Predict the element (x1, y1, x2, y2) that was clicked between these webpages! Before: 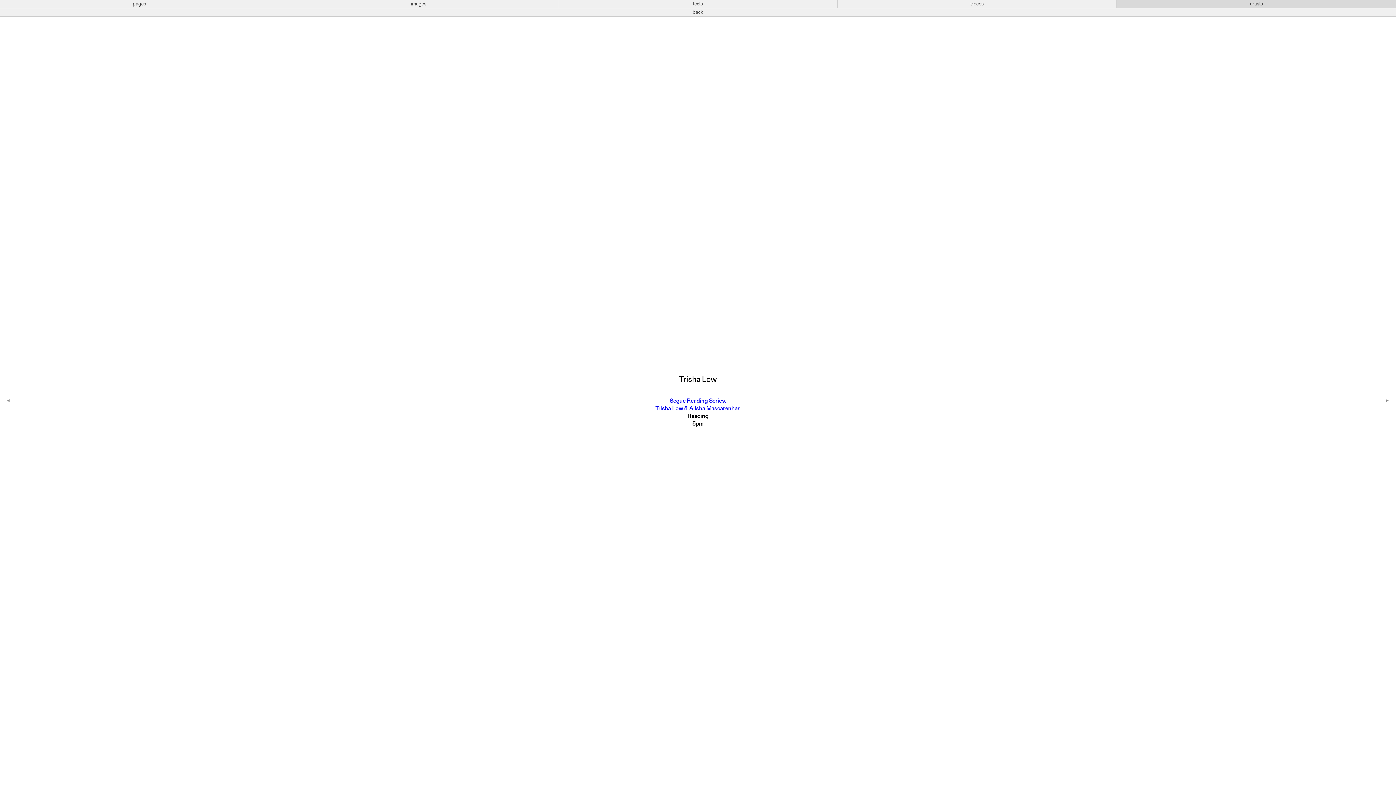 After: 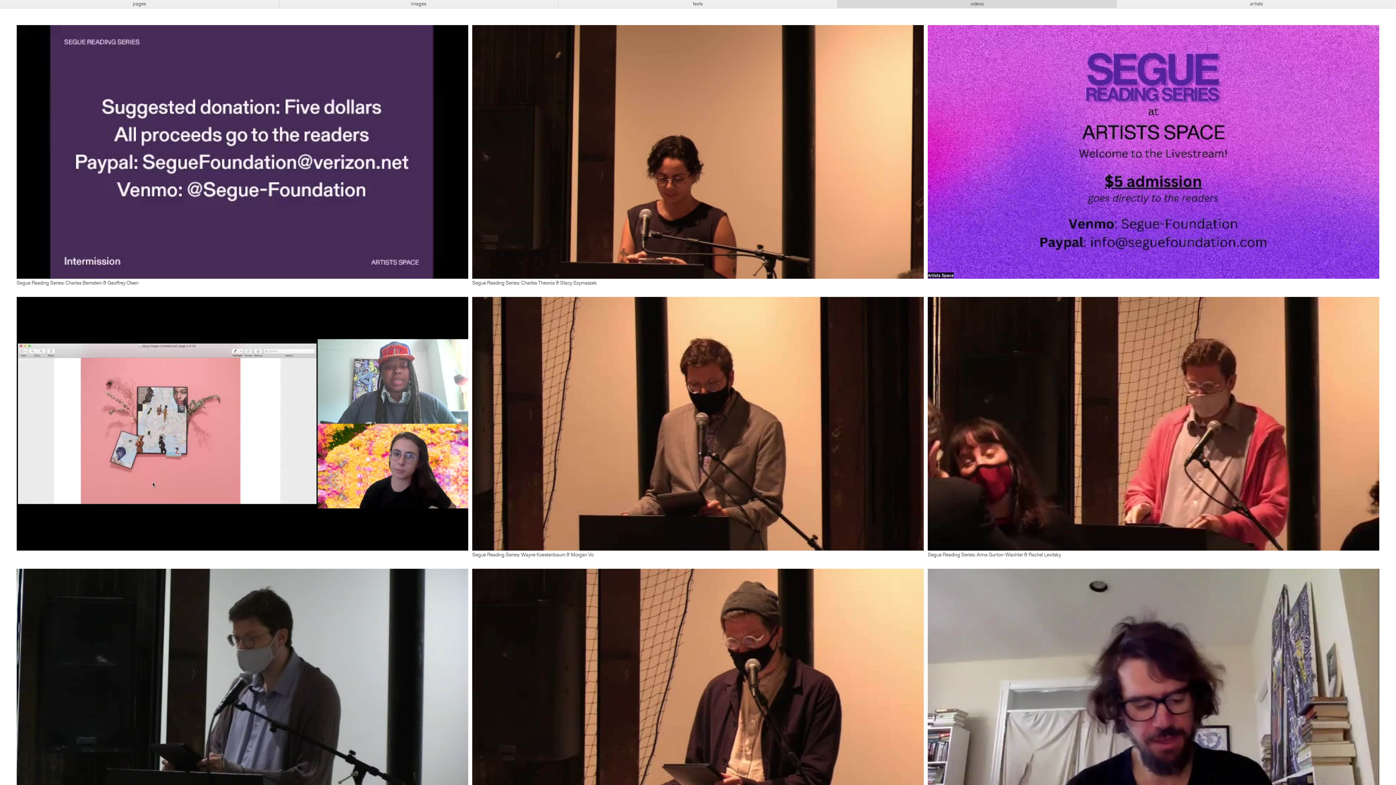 Action: bbox: (837, 0, 1117, 8) label: videos